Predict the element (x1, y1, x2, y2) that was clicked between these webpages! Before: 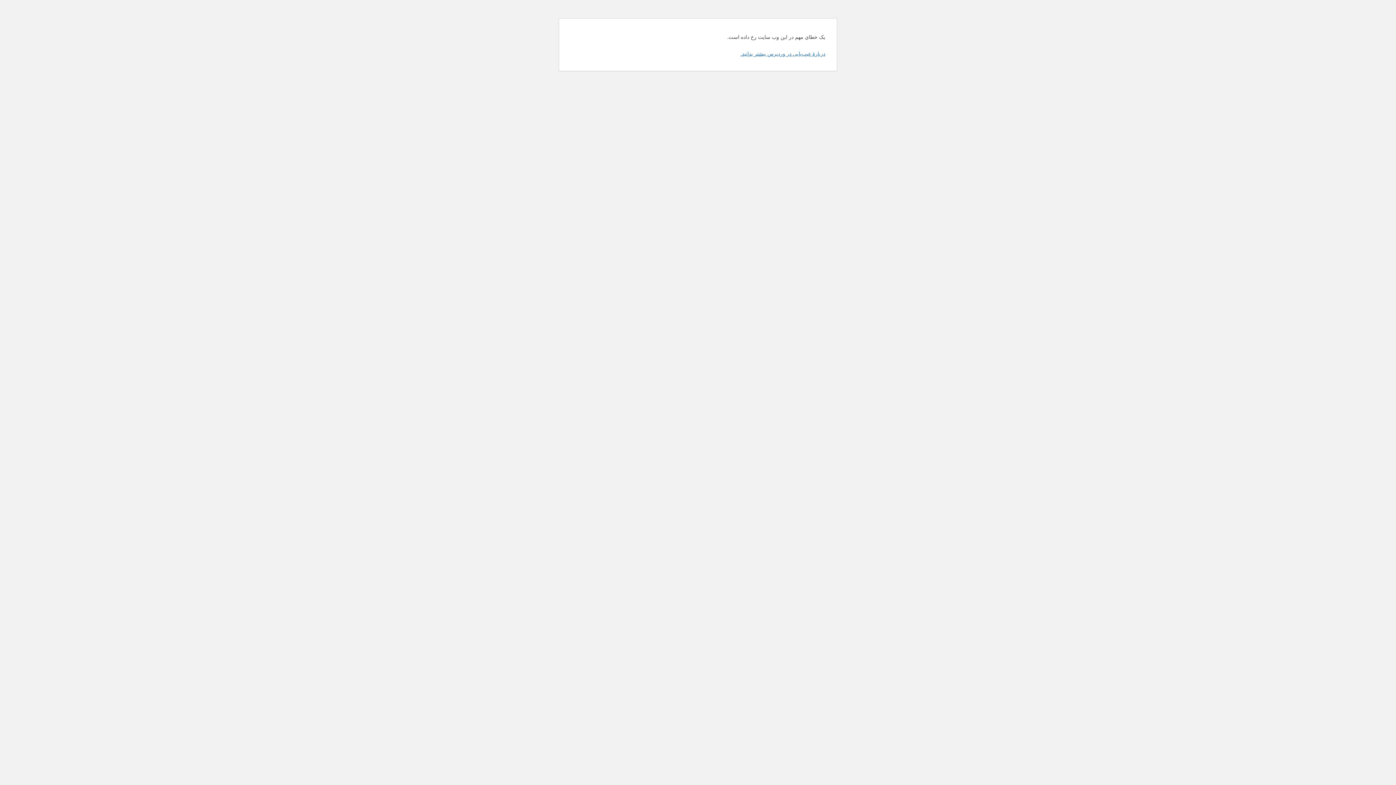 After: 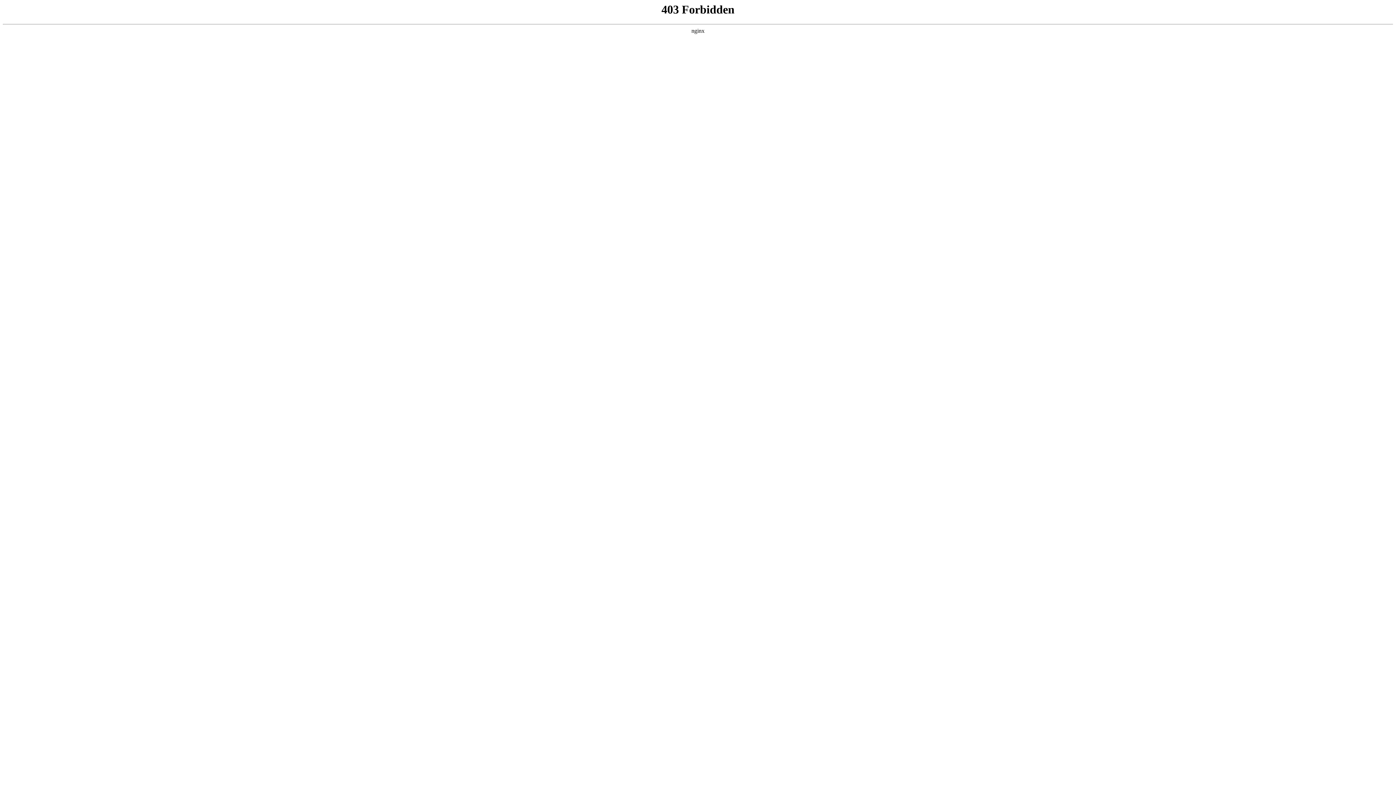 Action: label: دربارهٔ عیب‌یابی در وردپرس بیشتر بدانید. bbox: (740, 50, 825, 56)